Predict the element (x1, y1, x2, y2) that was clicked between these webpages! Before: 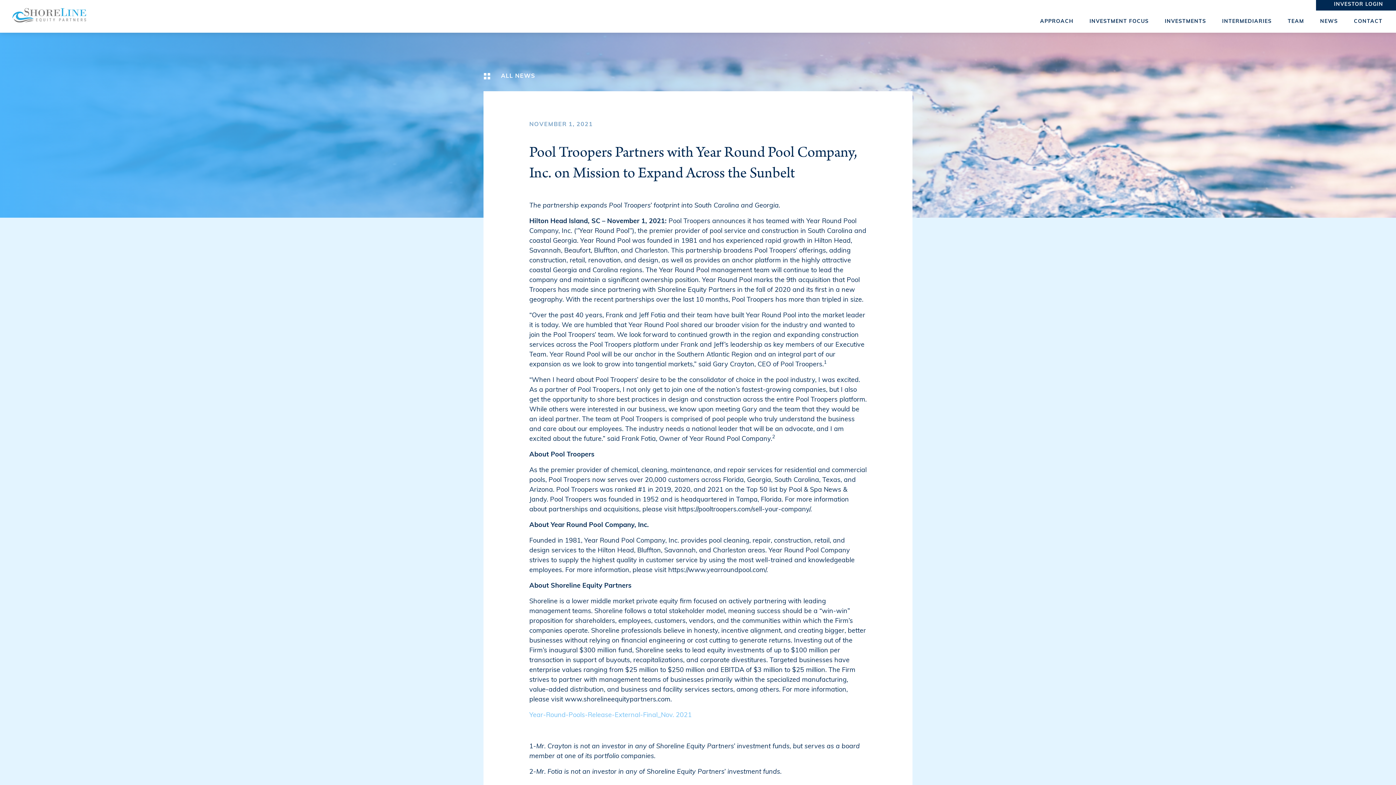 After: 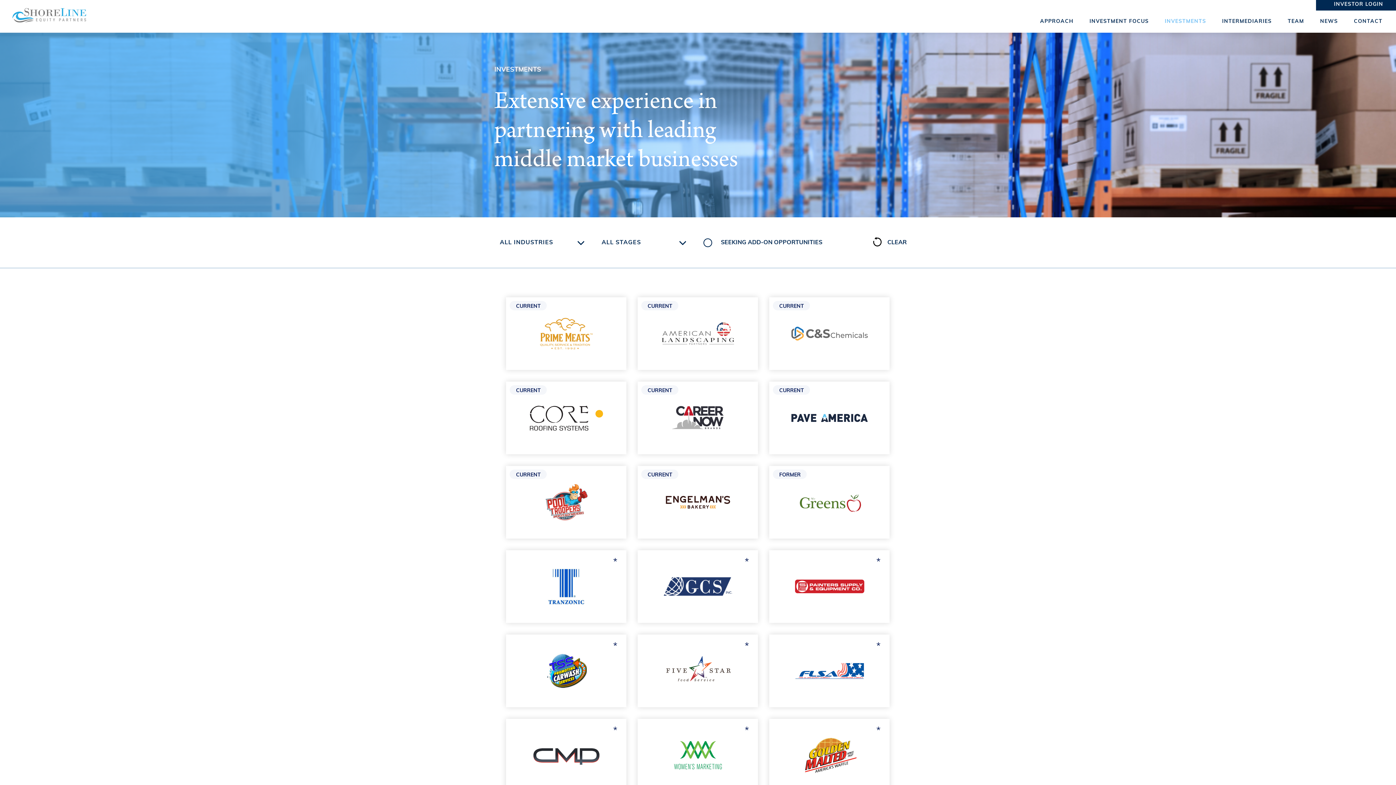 Action: bbox: (1157, 10, 1214, 33) label: INVESTMENTS